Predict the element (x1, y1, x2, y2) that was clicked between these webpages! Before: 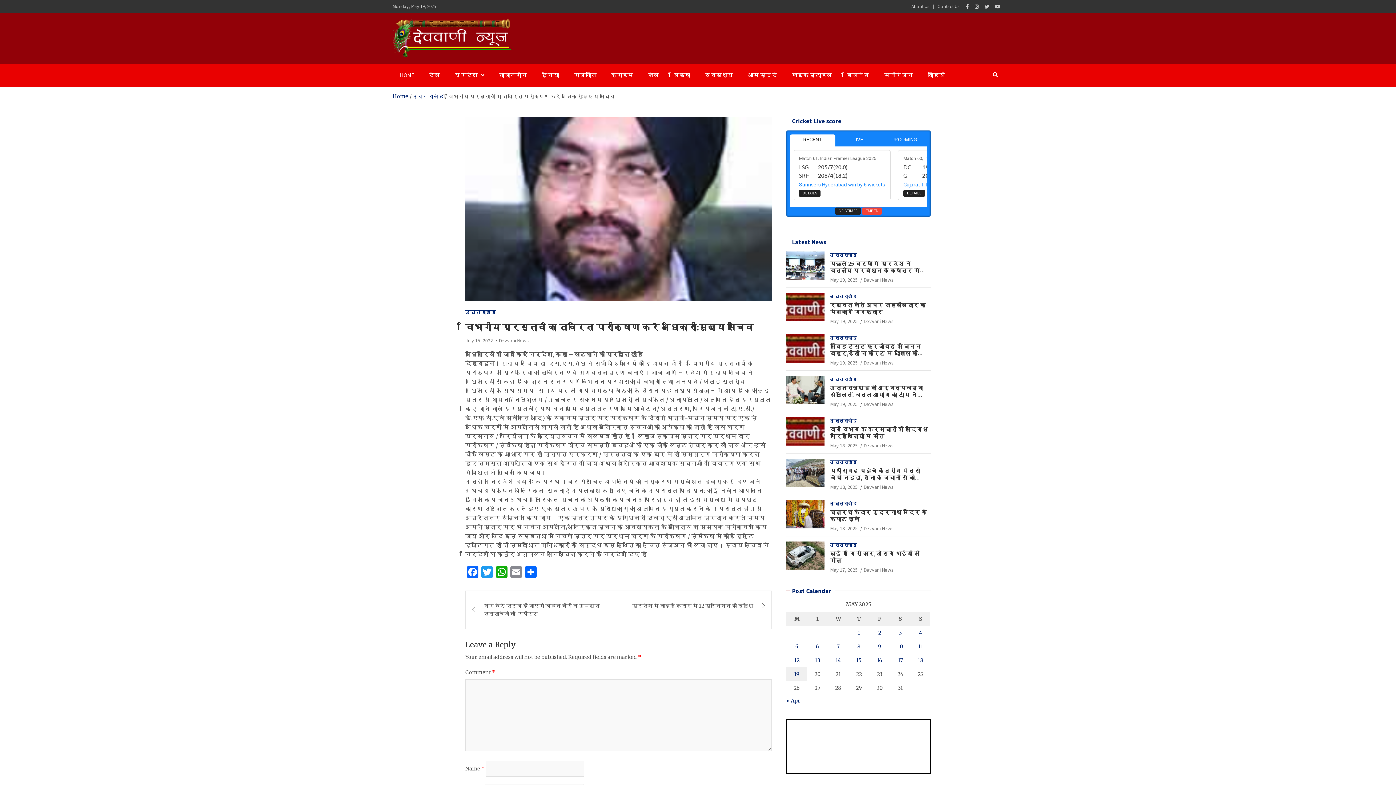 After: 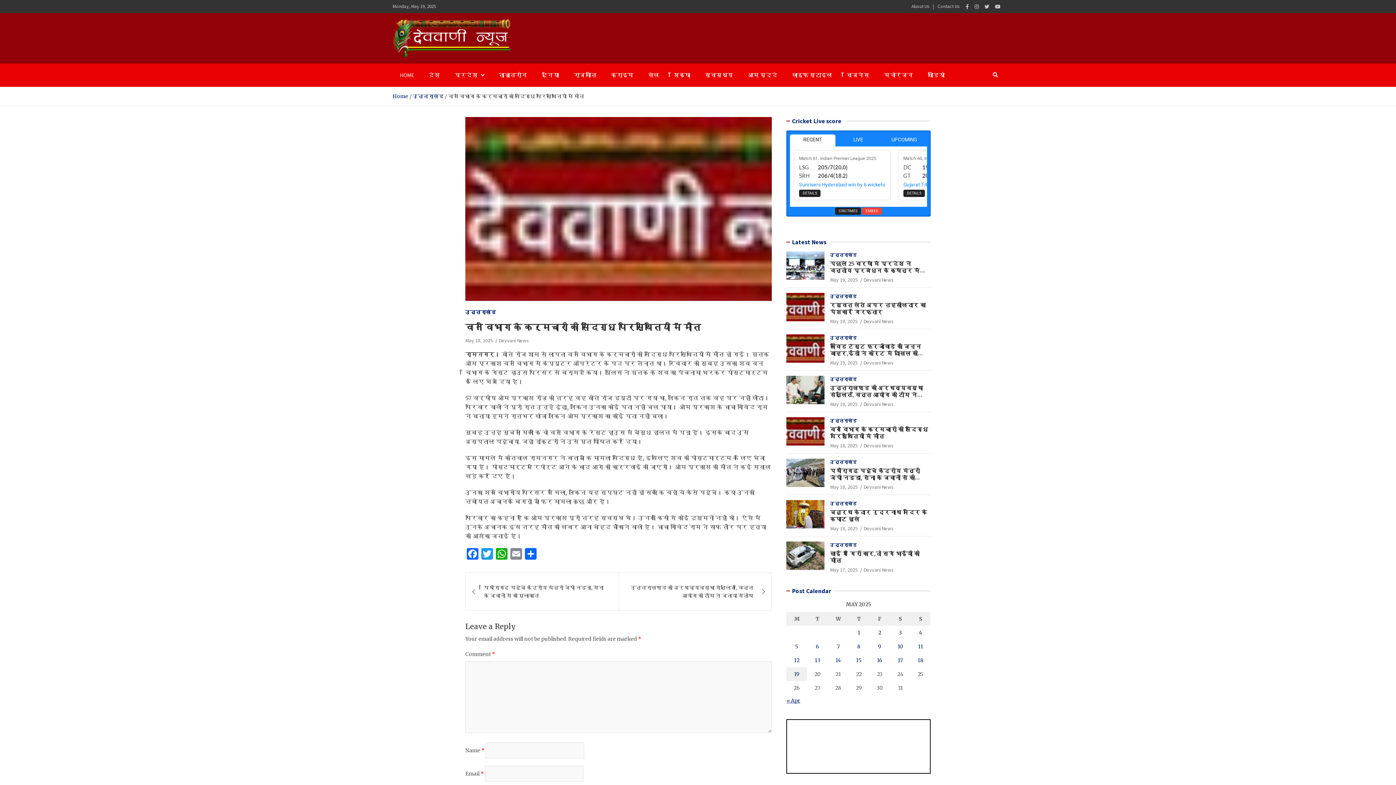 Action: bbox: (830, 426, 928, 439) label: वन विभाग के कर्मचारी की संदिग्ध परिस्थितियों में मौत